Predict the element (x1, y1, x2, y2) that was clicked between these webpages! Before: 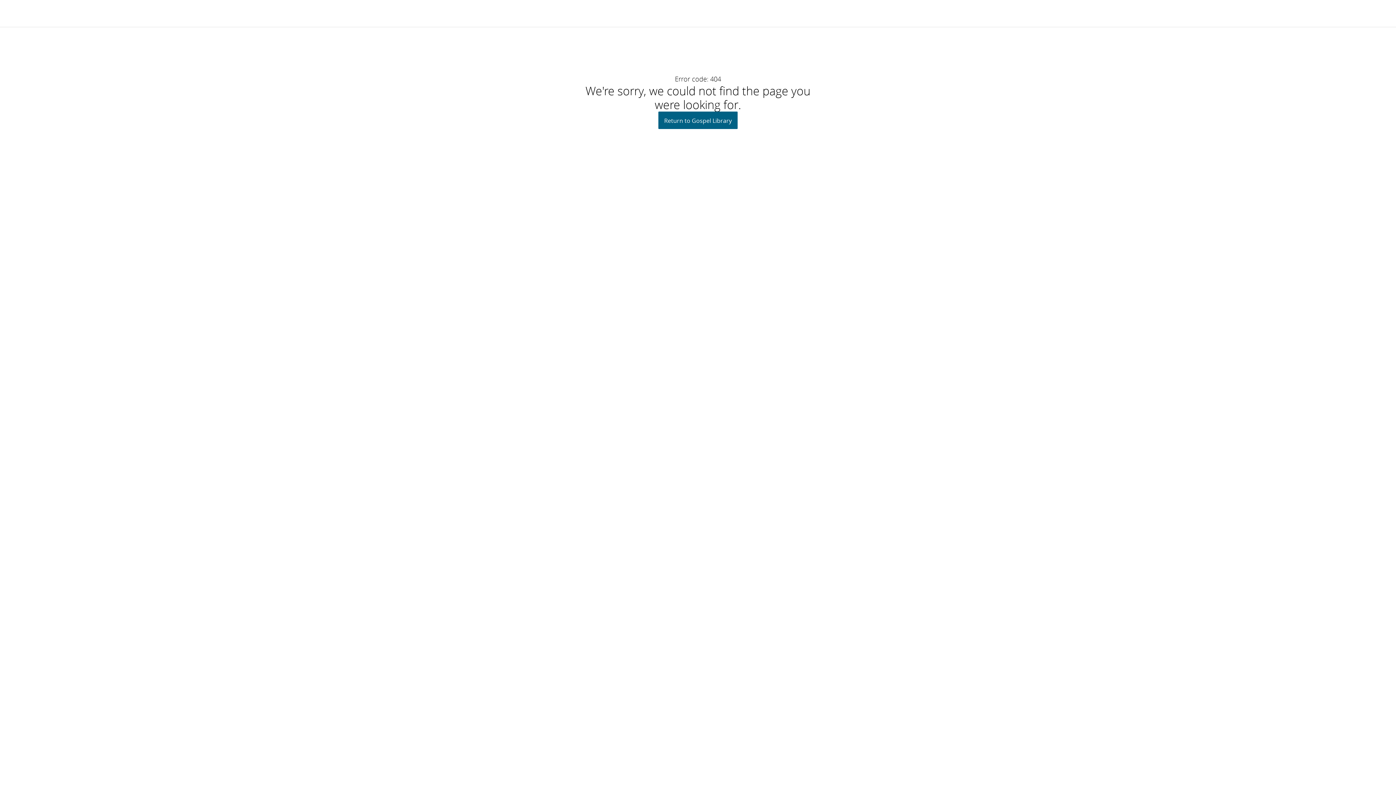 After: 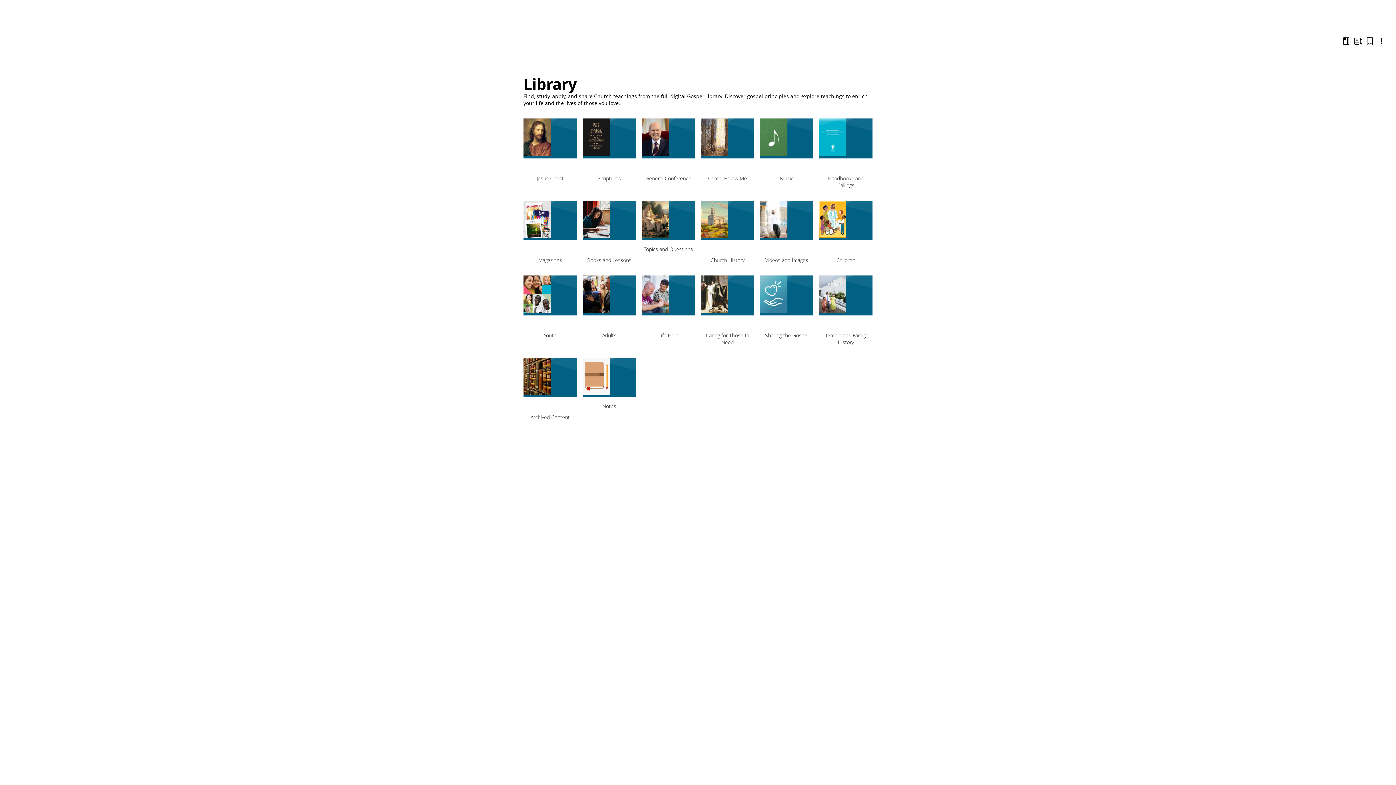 Action: label: Return to Gospel Library bbox: (658, 111, 737, 129)